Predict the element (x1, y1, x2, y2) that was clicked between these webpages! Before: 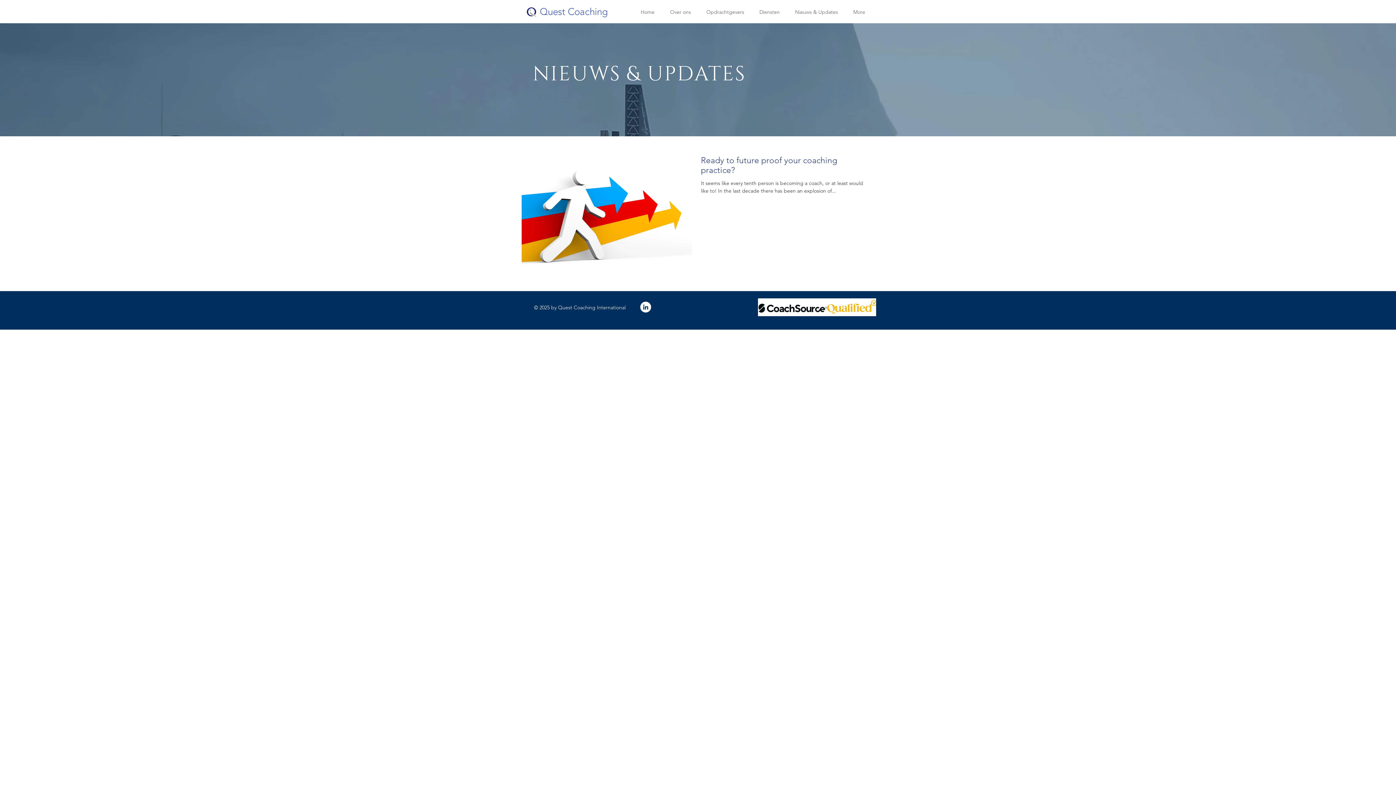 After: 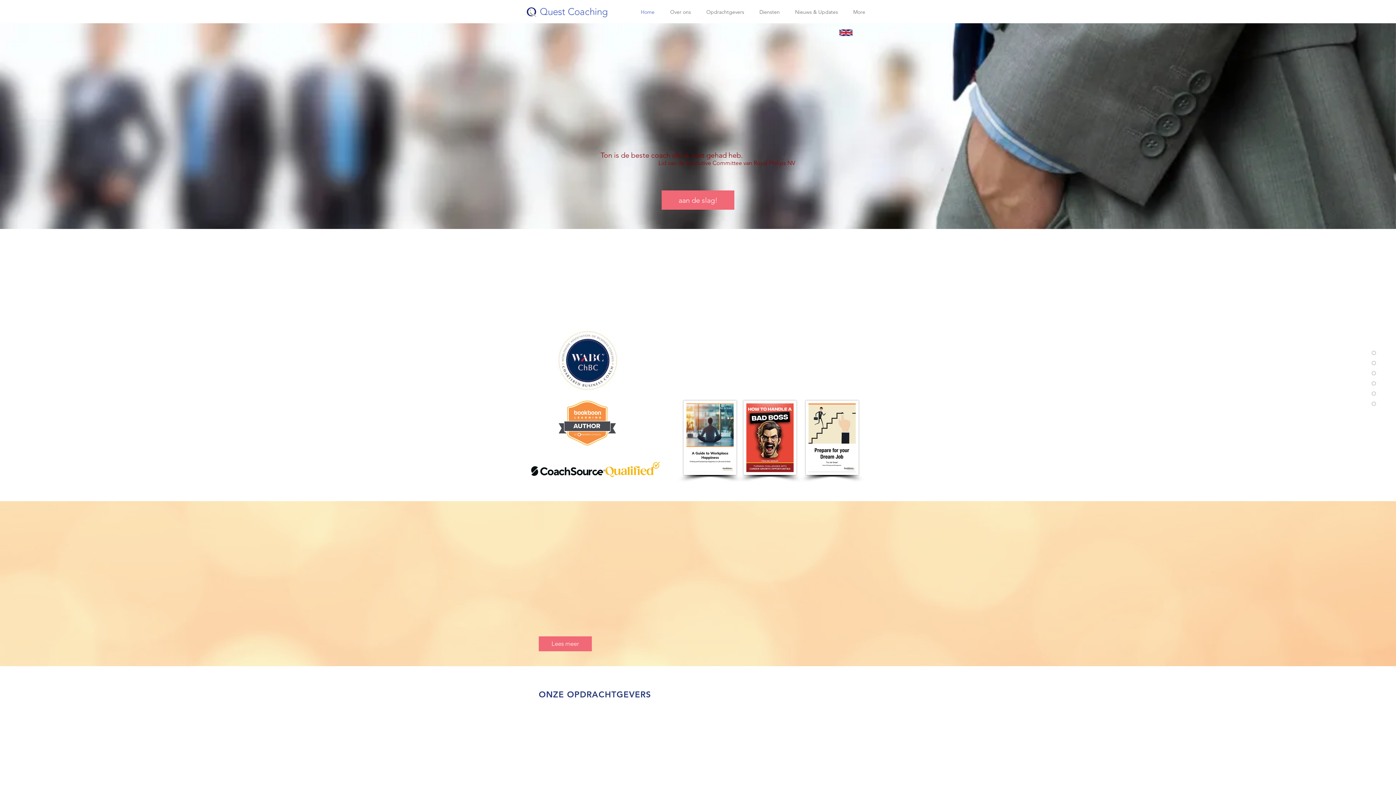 Action: label: Quest Coaching bbox: (540, 6, 608, 17)